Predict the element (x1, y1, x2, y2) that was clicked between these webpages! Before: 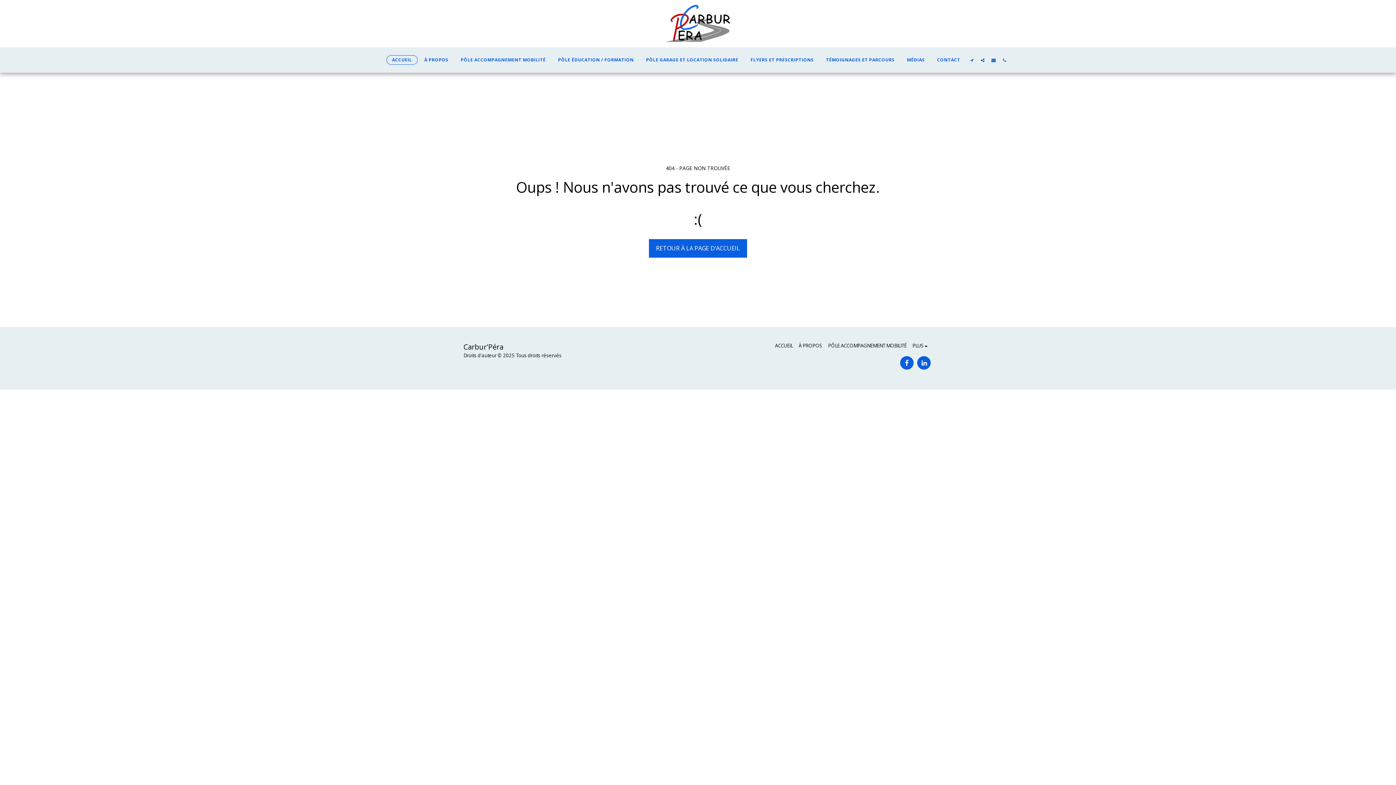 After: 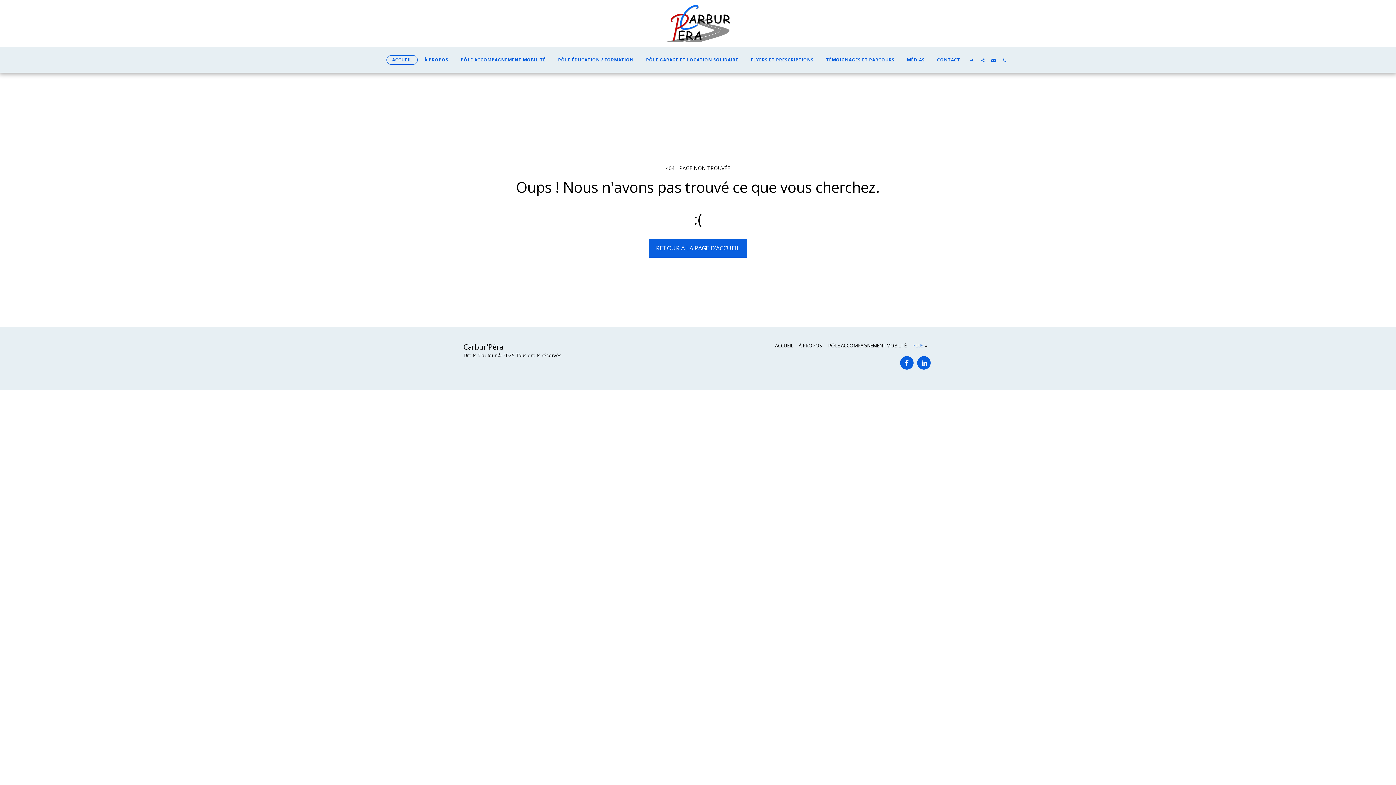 Action: bbox: (912, 342, 929, 349) label: PLUS  